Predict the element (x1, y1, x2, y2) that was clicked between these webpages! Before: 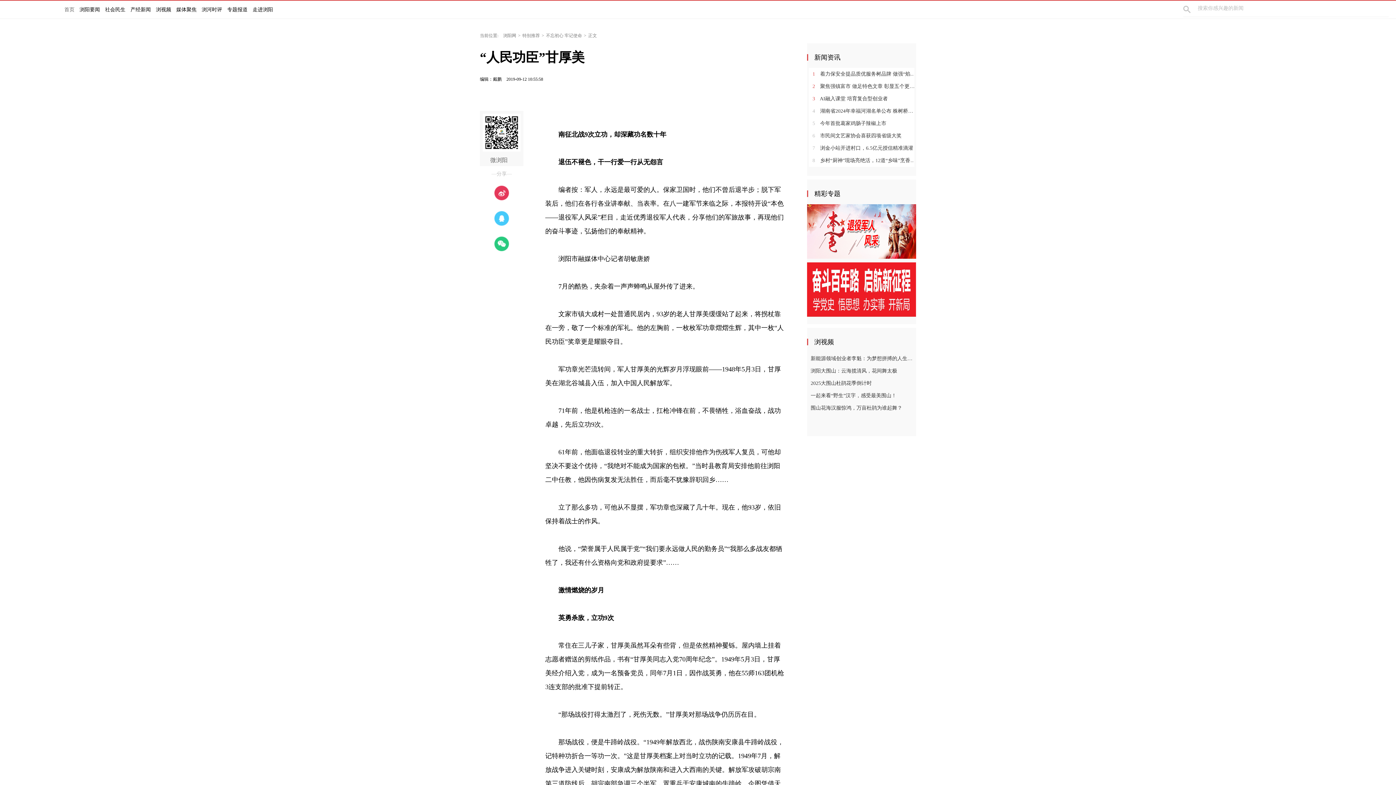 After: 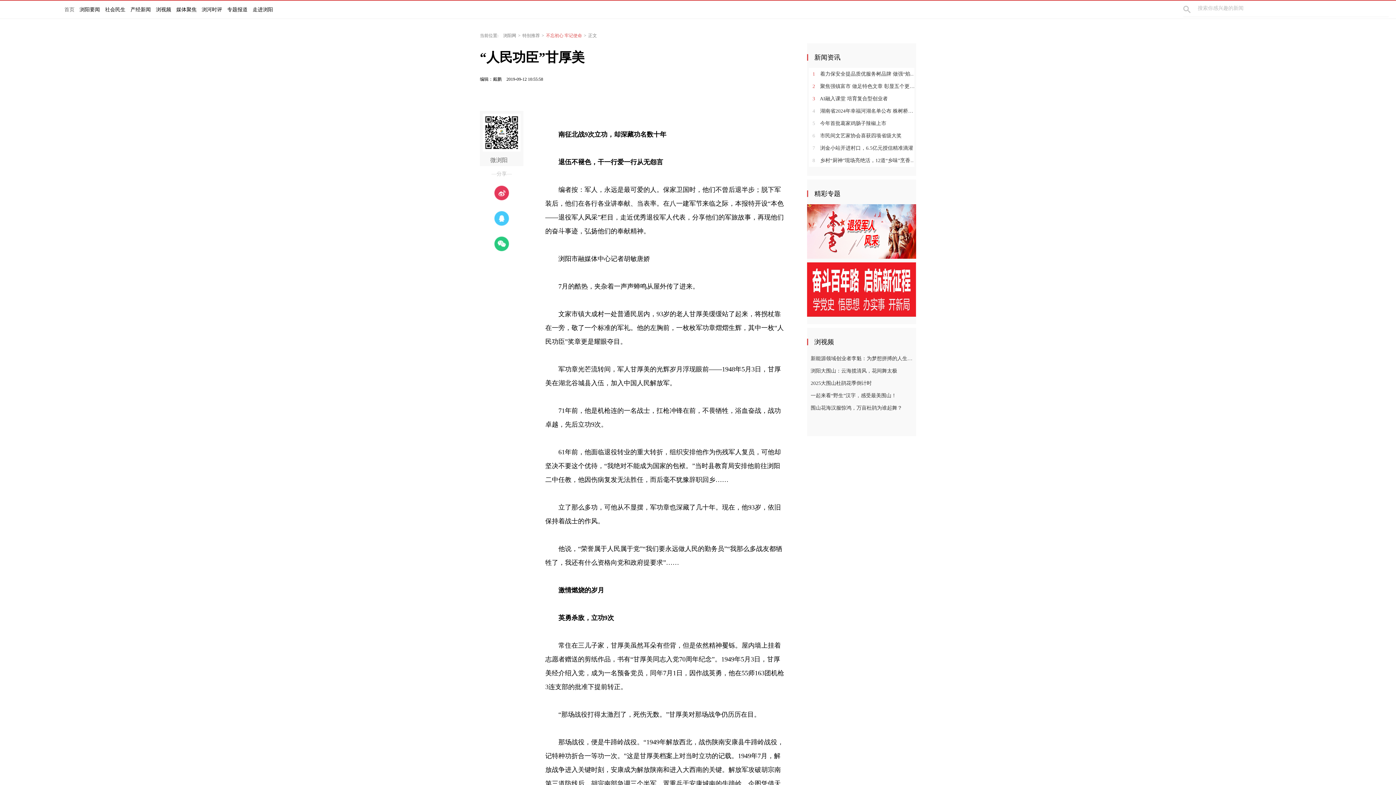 Action: label: 不忘初心 牢记使命 bbox: (544, 33, 584, 38)